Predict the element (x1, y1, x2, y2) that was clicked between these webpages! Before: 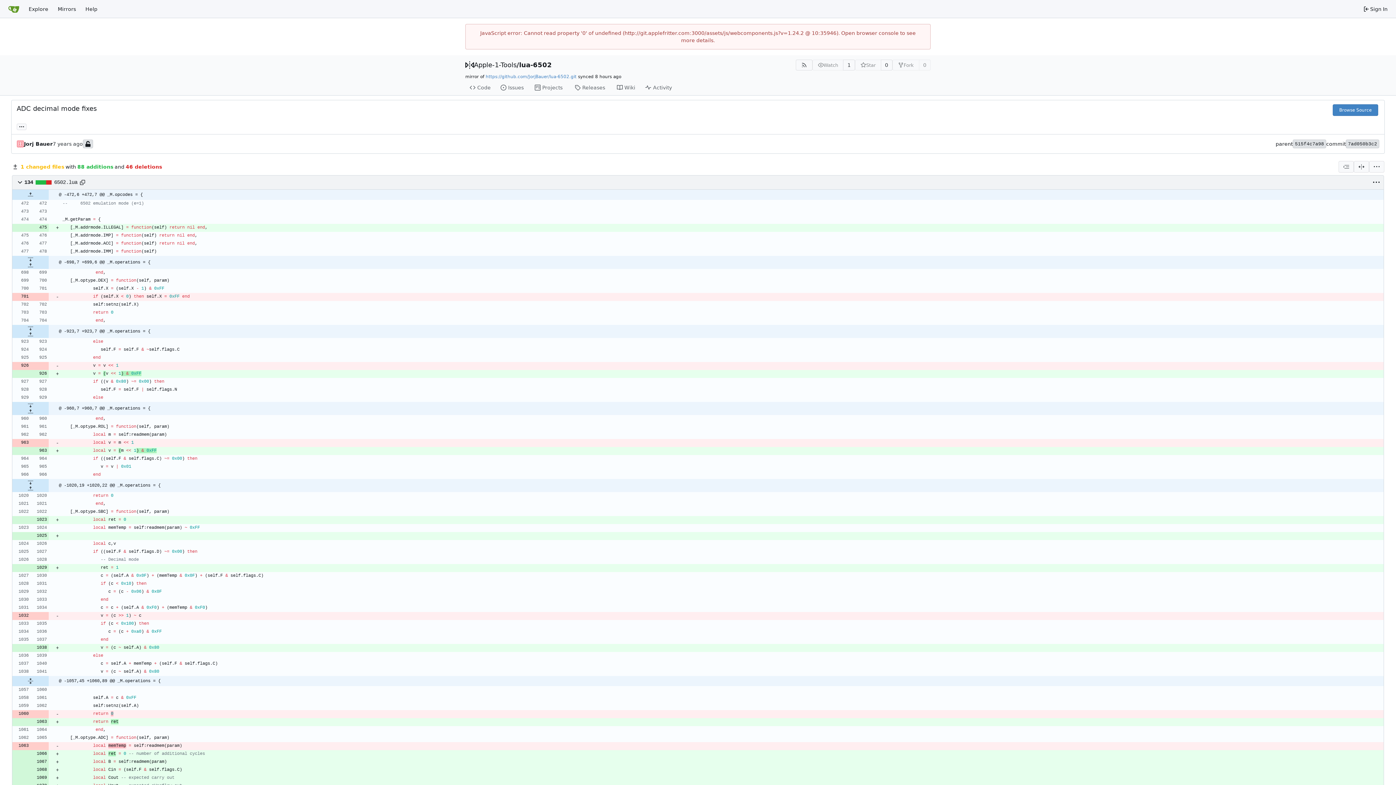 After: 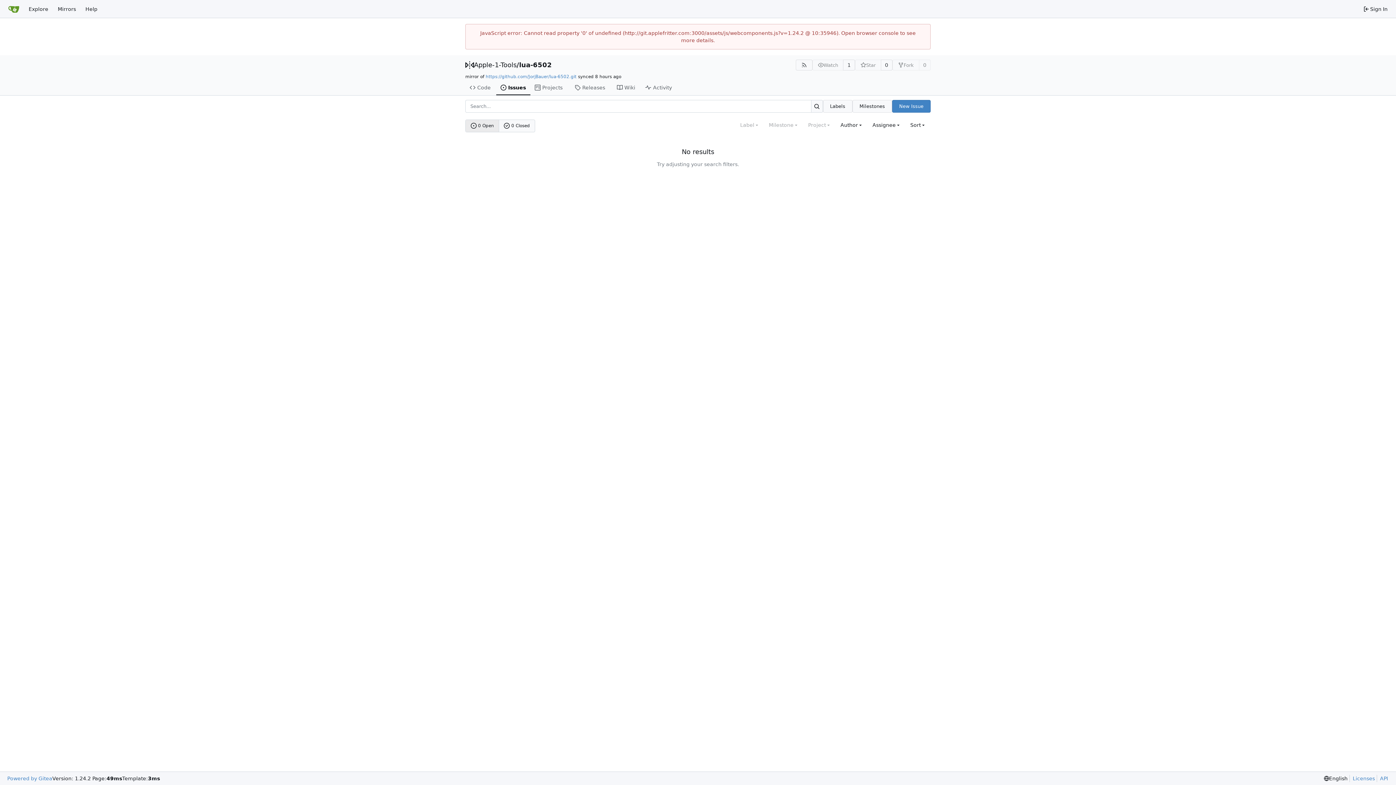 Action: label: Issues bbox: (496, 80, 530, 95)